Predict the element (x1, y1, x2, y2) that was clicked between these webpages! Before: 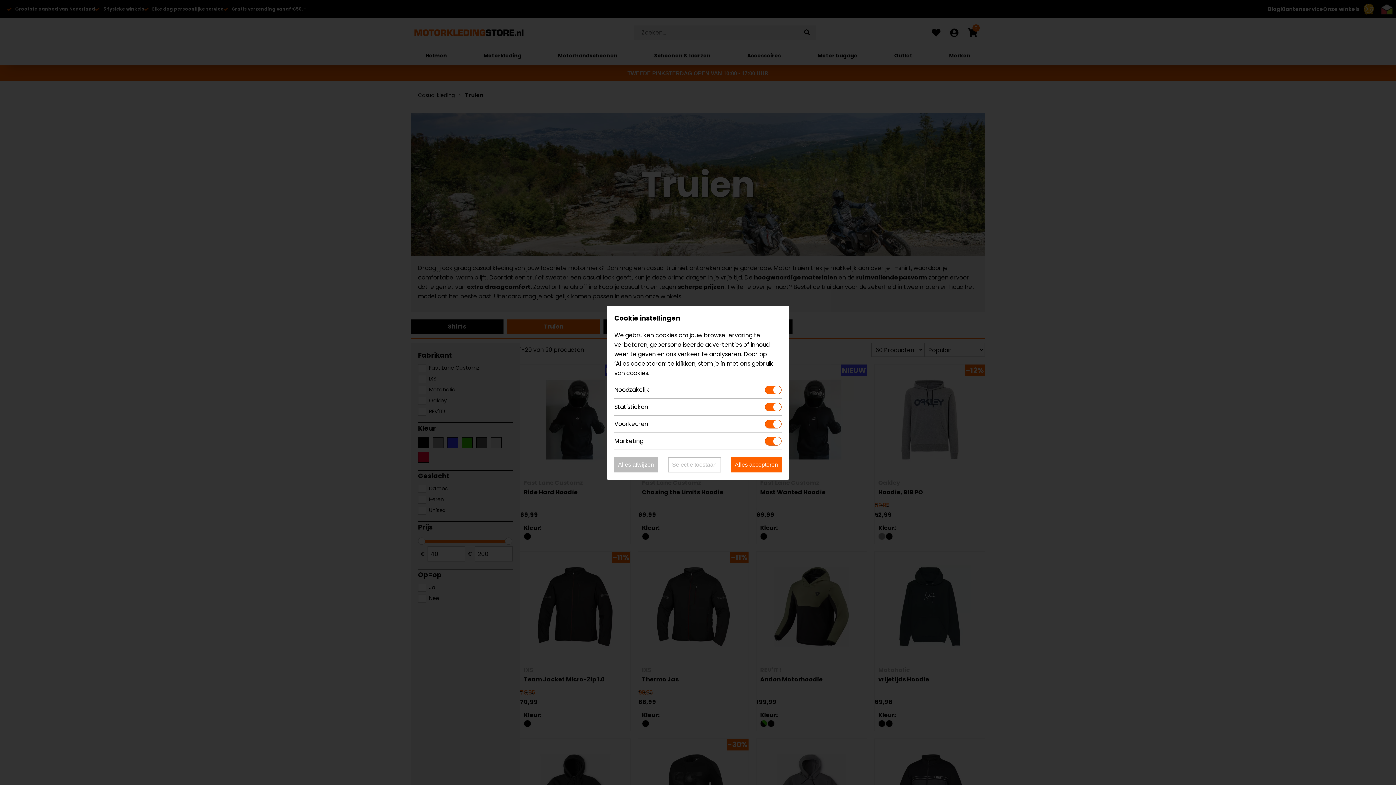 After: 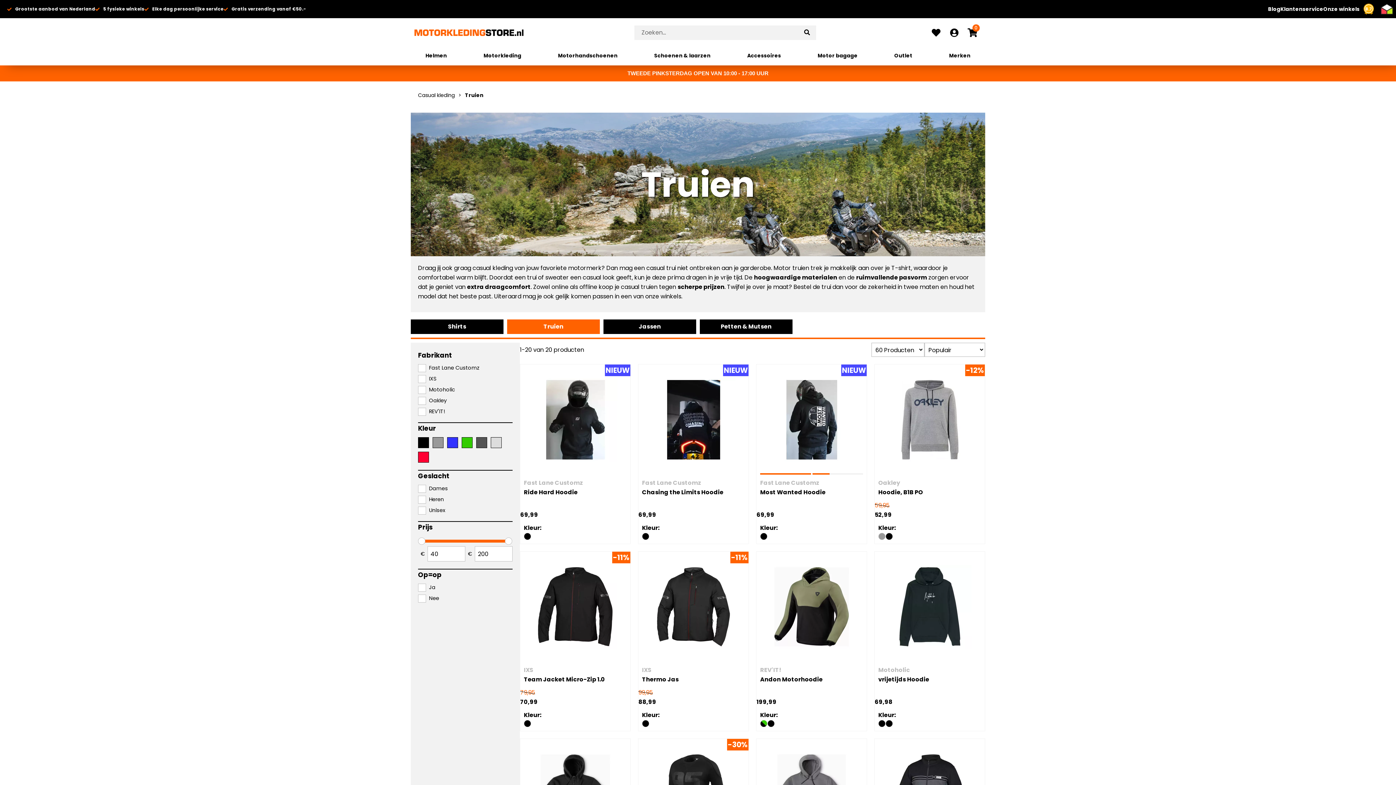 Action: label: Alles accepteren bbox: (731, 457, 781, 472)